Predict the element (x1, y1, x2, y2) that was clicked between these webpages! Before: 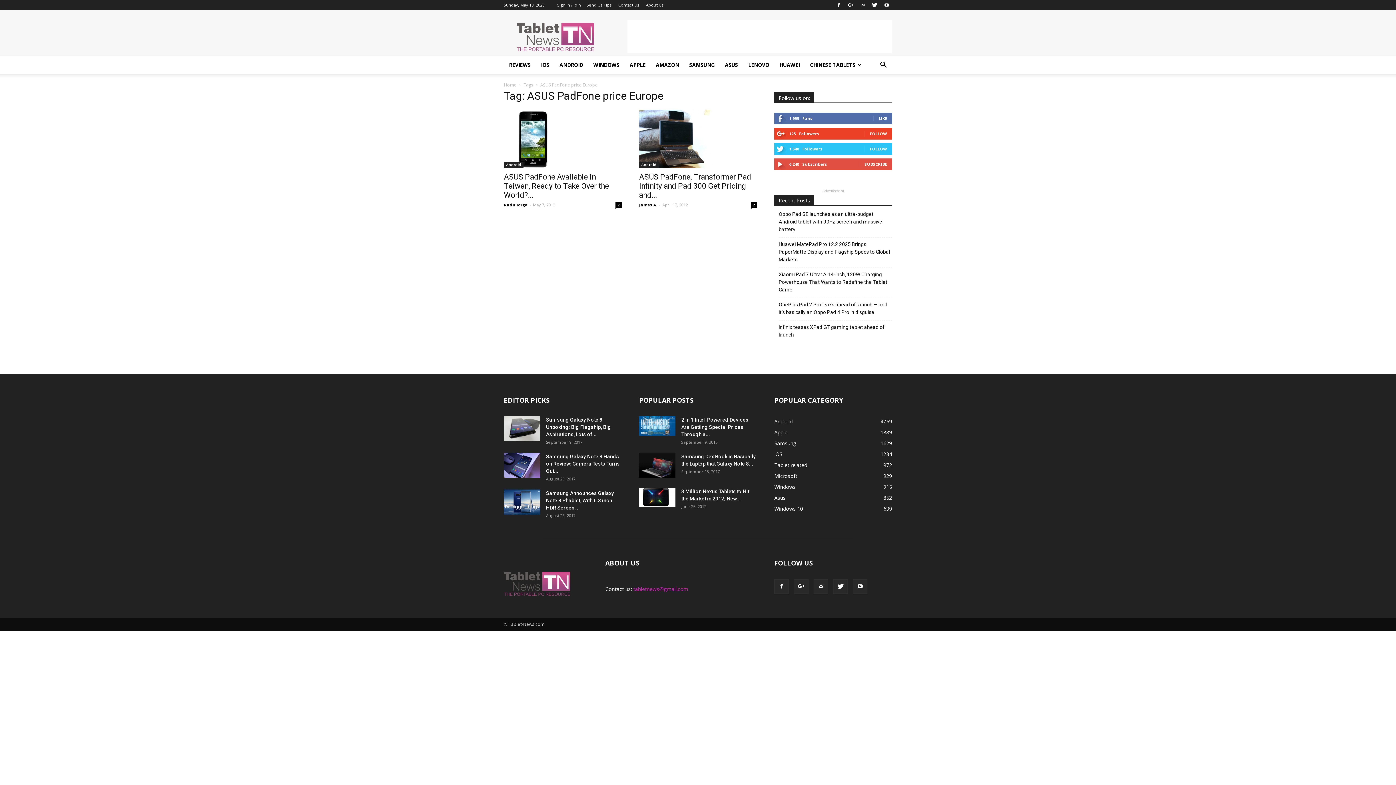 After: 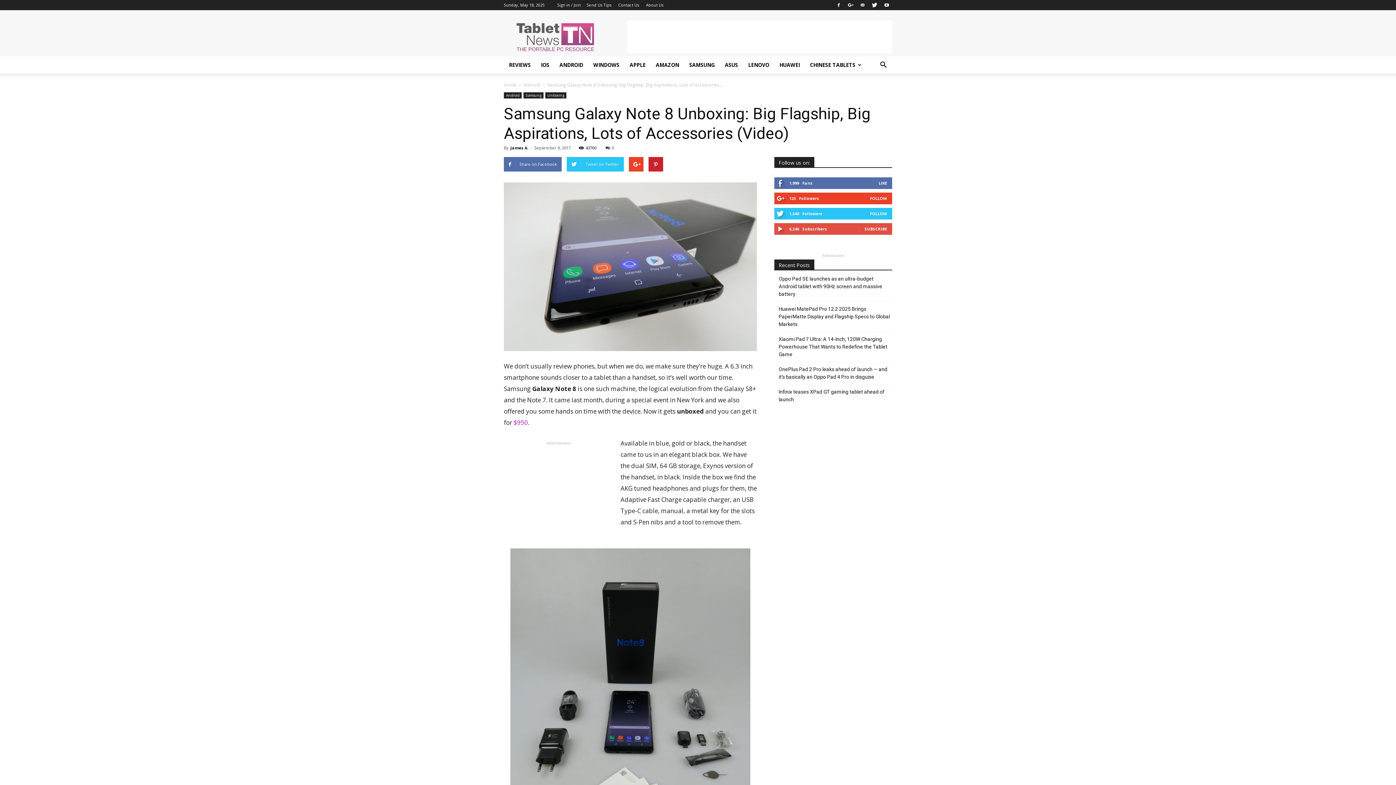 Action: bbox: (546, 417, 611, 437) label: Samsung Galaxy Note 8 Unboxing: Big Flagship, Big Aspirations, Lots of...